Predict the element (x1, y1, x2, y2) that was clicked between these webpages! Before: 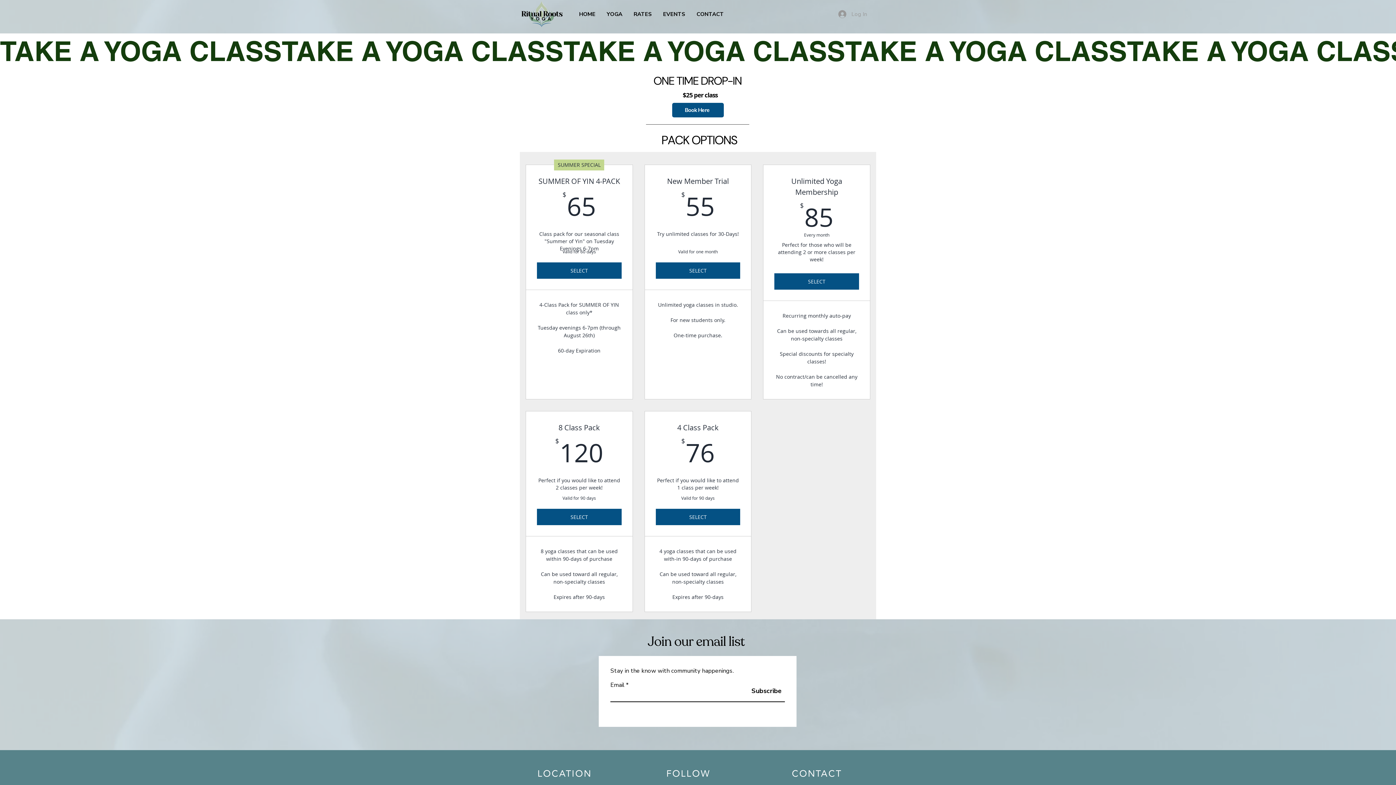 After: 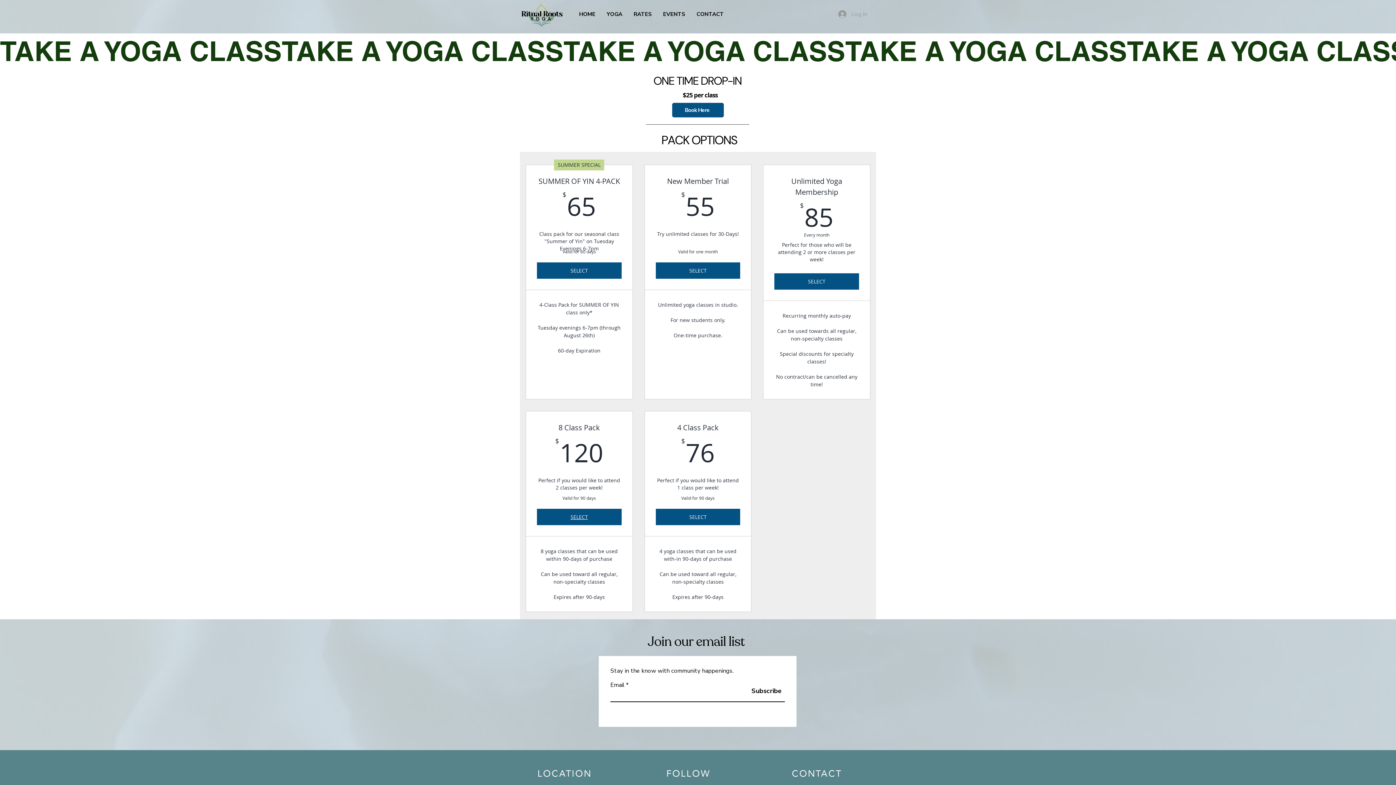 Action: label: SELECT bbox: (537, 509, 621, 525)